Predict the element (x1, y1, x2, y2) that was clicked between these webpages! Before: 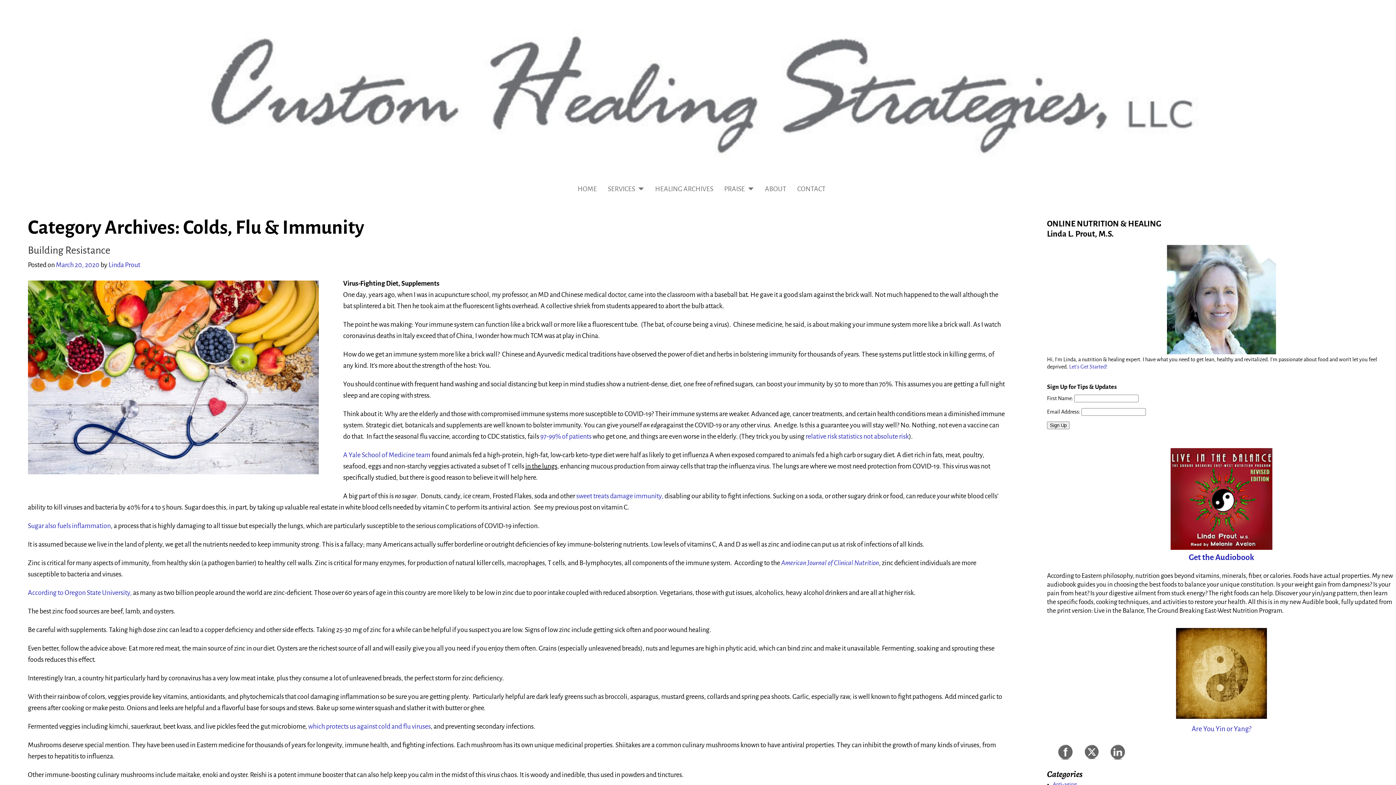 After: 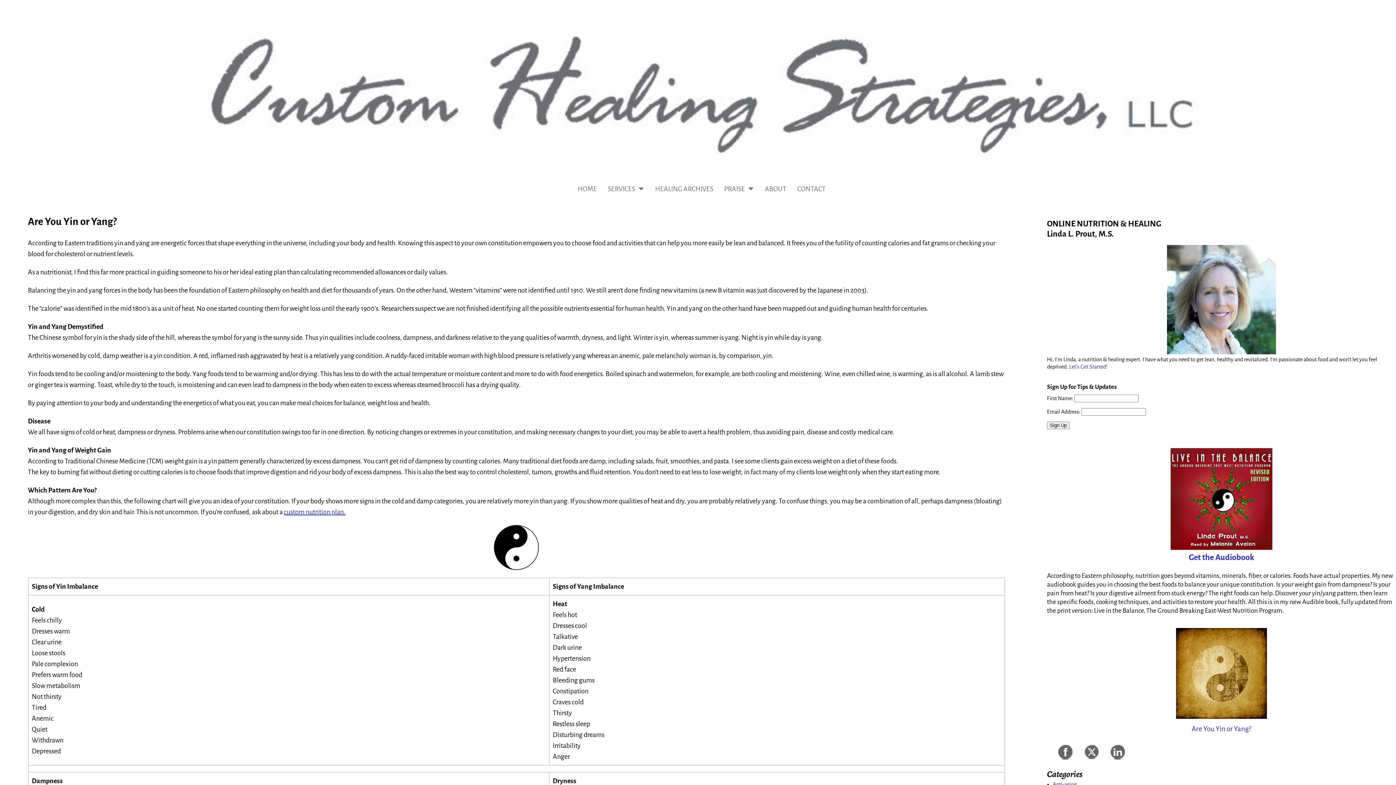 Action: bbox: (1047, 628, 1396, 719)